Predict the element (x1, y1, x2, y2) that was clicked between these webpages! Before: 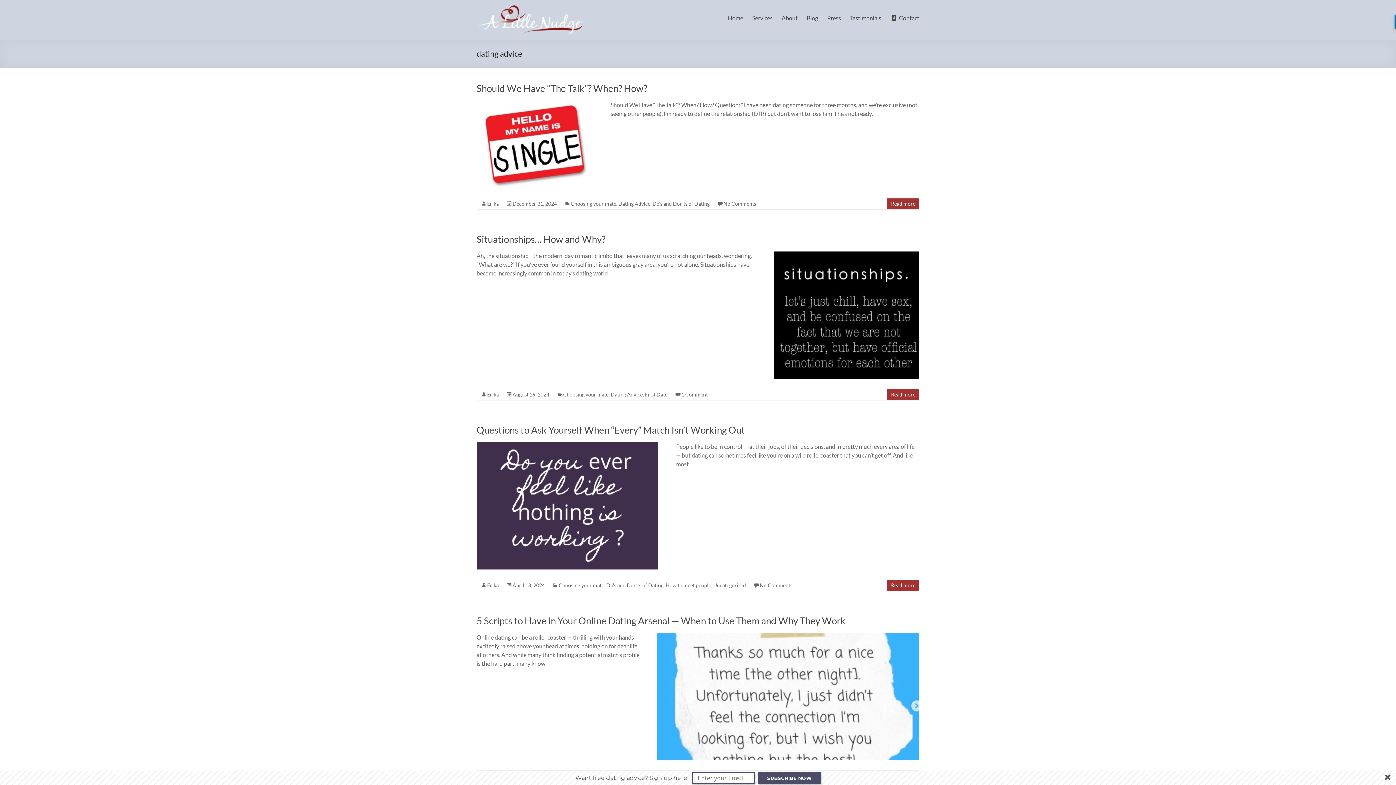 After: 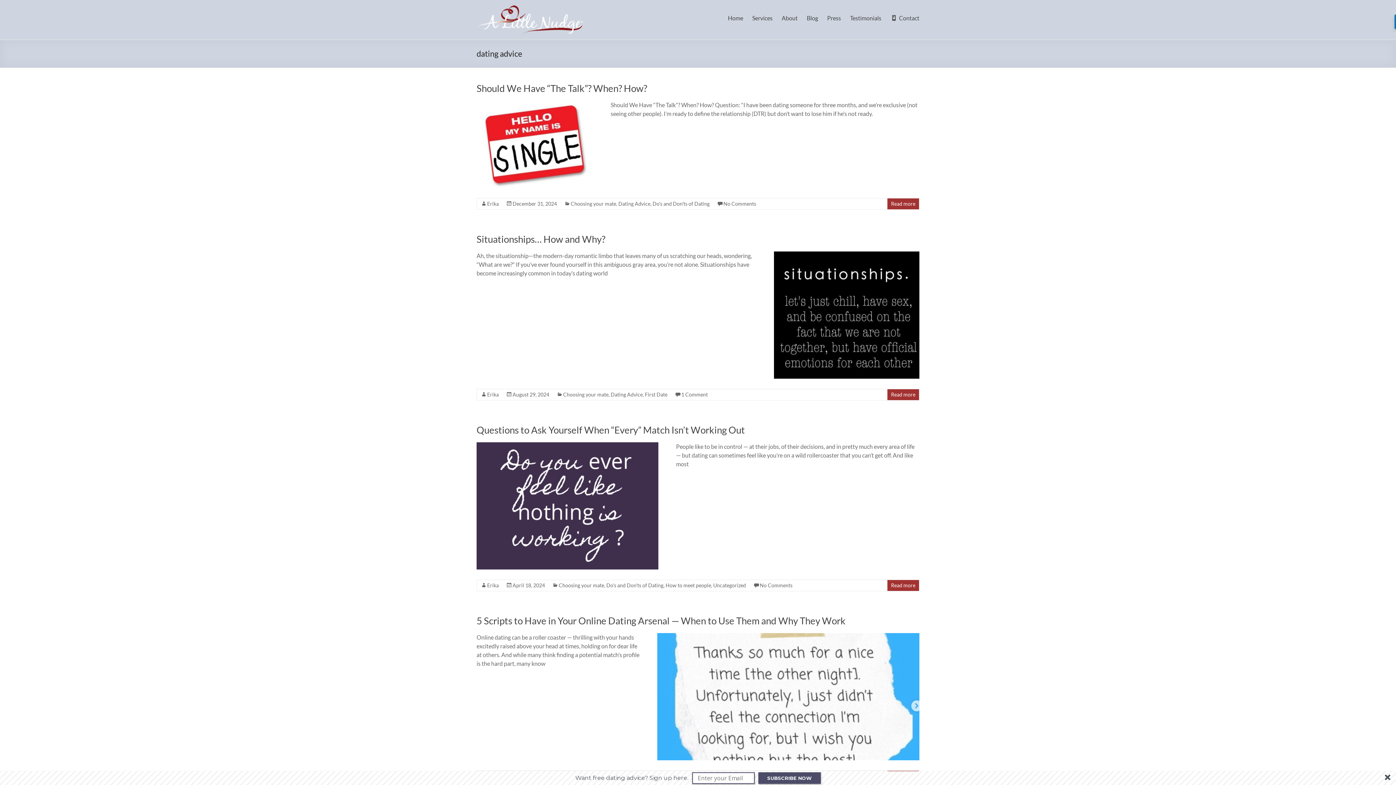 Action: label: Want free dating advice? Sign up here.

SUBSCRIBE NOW bbox: (0, 771, 1396, 785)